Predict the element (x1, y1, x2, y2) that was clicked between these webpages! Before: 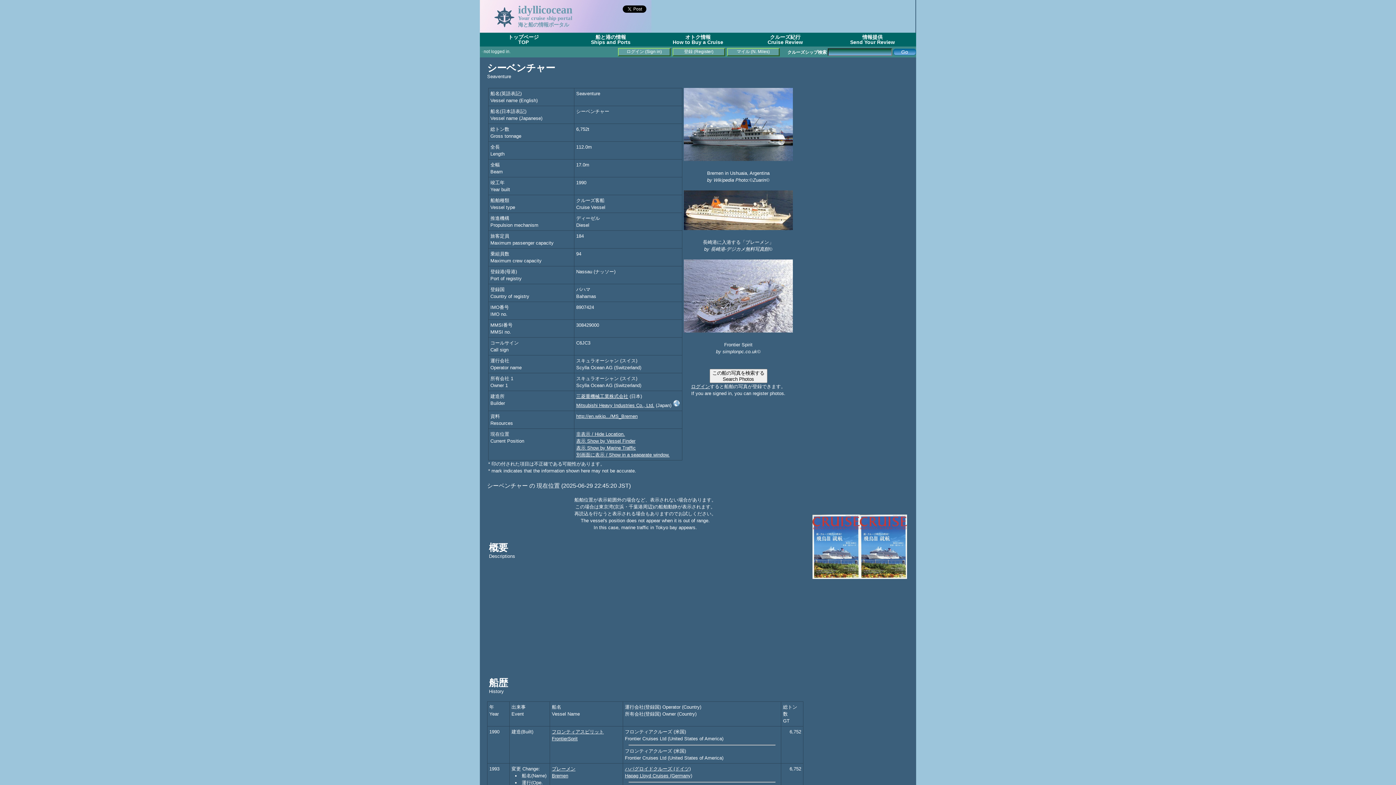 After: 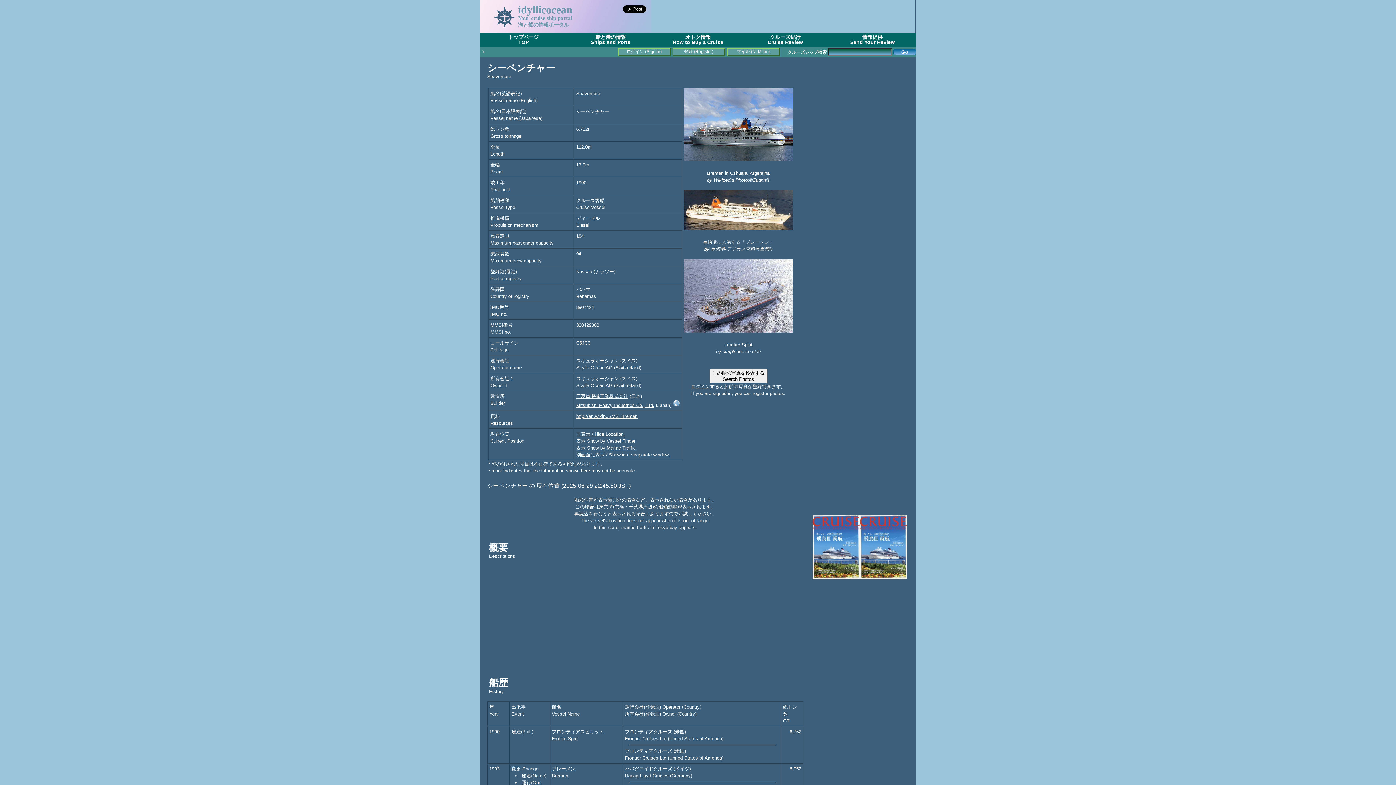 Action: label: 表示 Show by Vessel Finder bbox: (576, 438, 635, 444)